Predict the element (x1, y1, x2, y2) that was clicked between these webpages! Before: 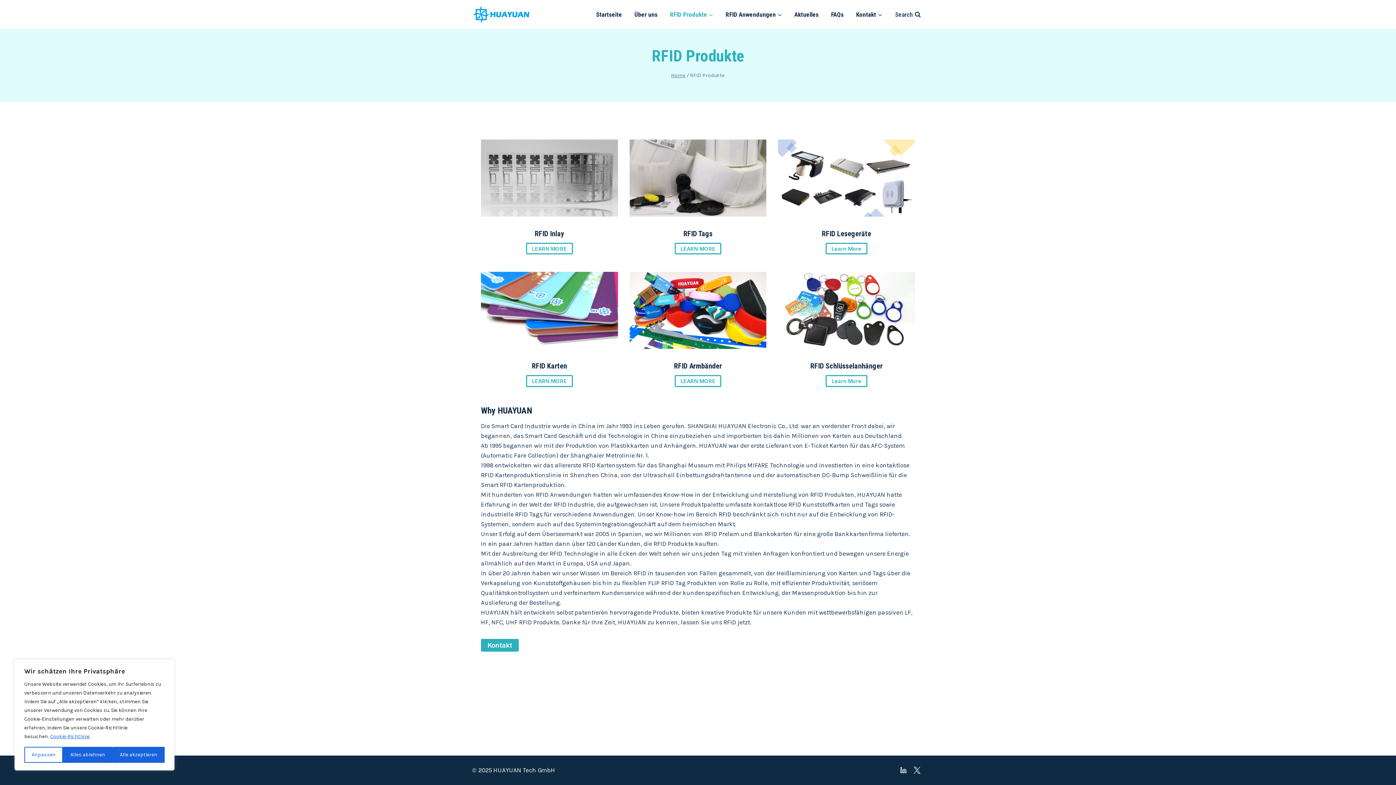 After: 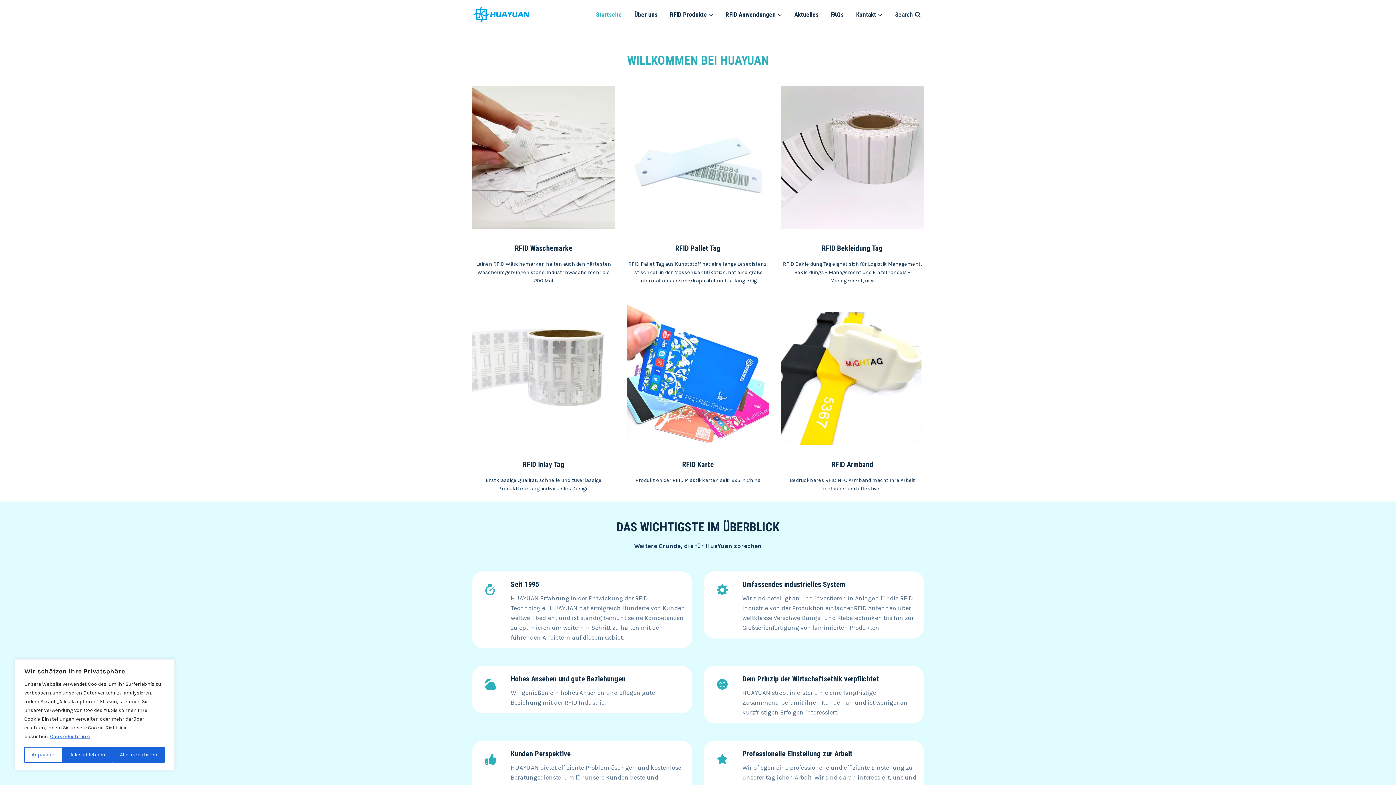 Action: bbox: (472, 5, 530, 23)